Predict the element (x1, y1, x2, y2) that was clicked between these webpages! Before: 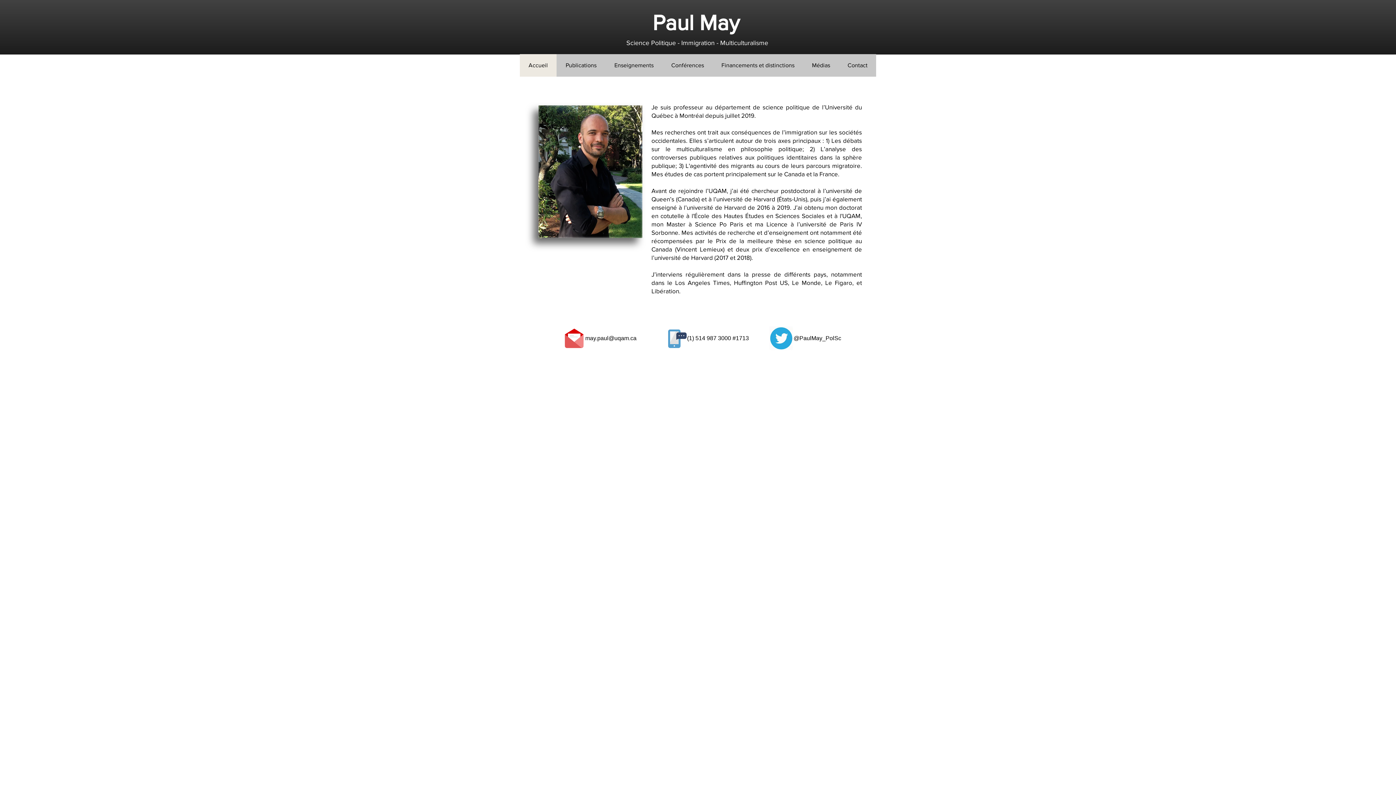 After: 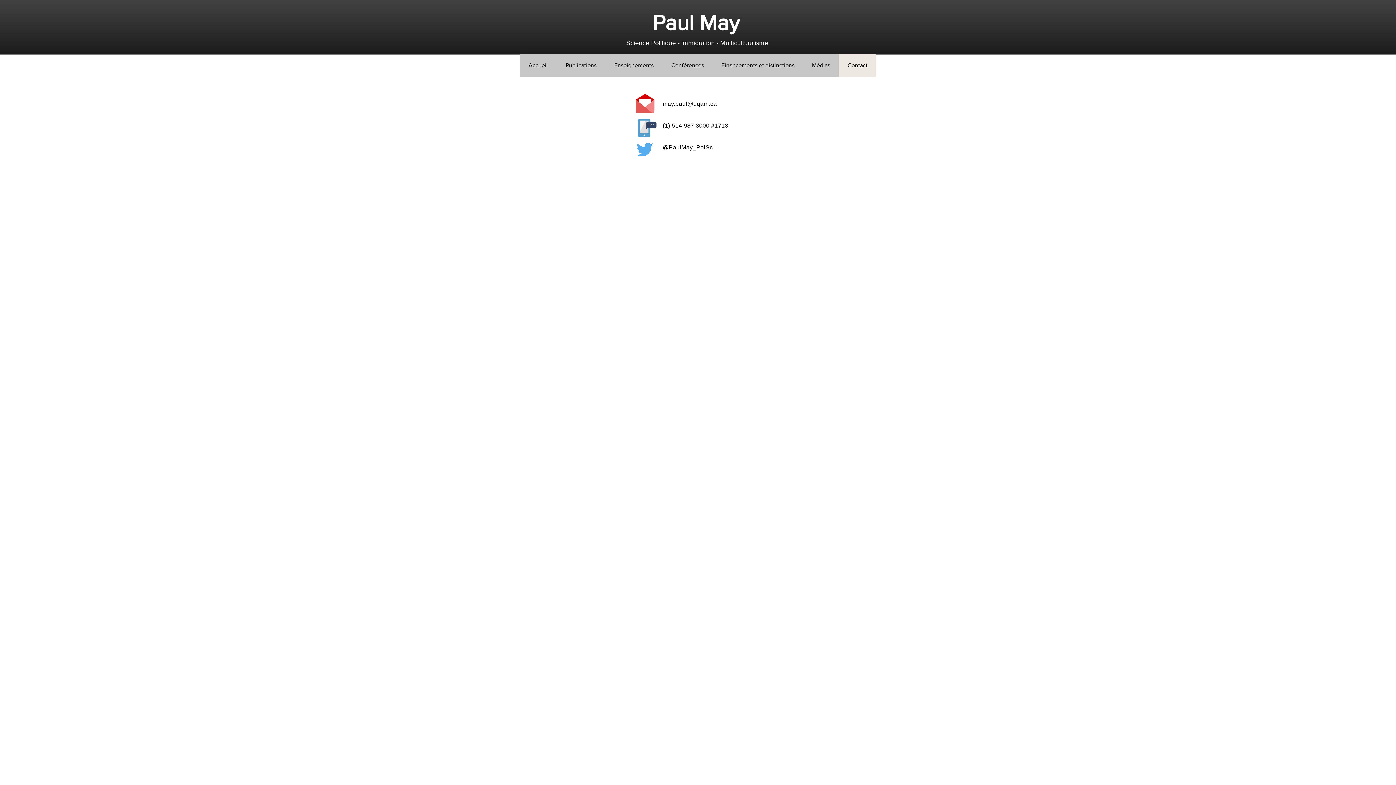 Action: bbox: (838, 54, 876, 76) label: Contact